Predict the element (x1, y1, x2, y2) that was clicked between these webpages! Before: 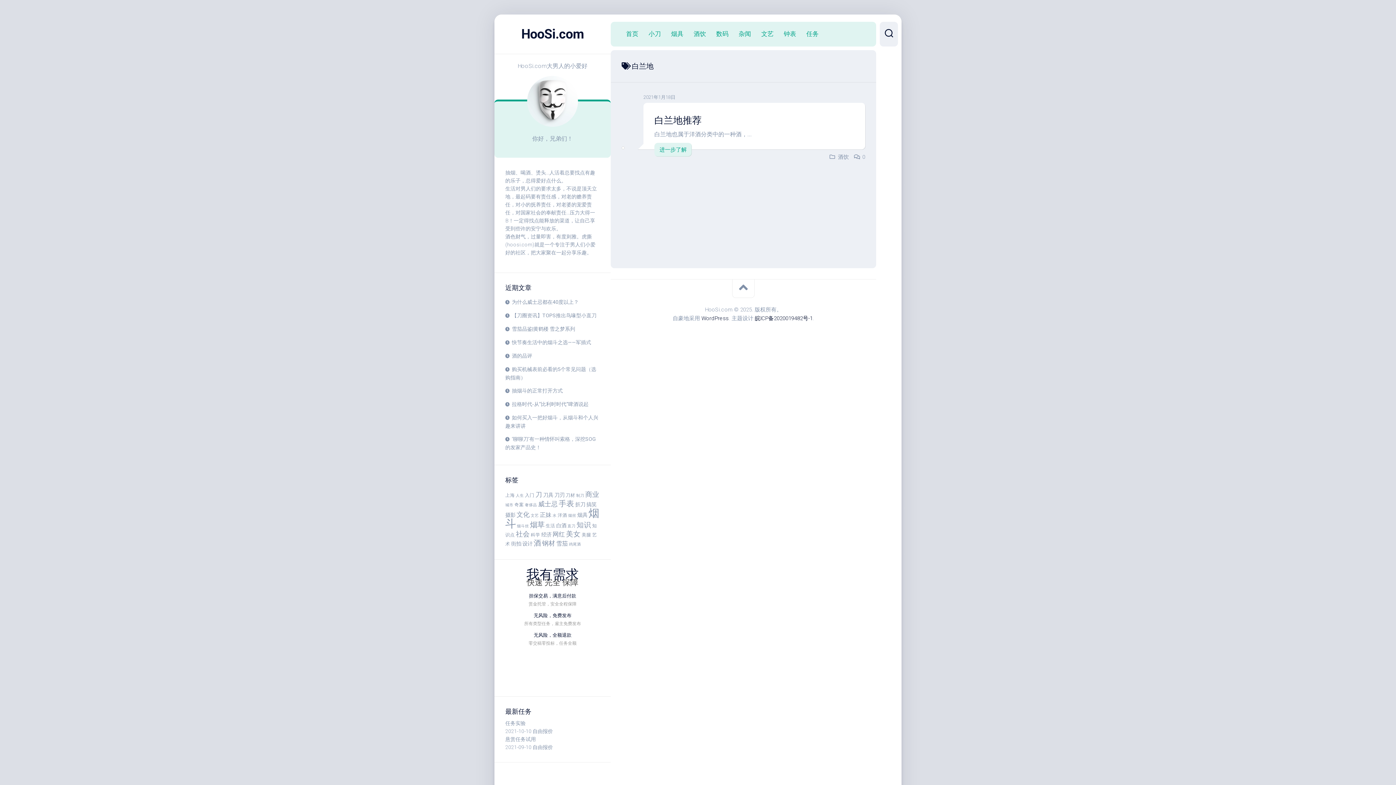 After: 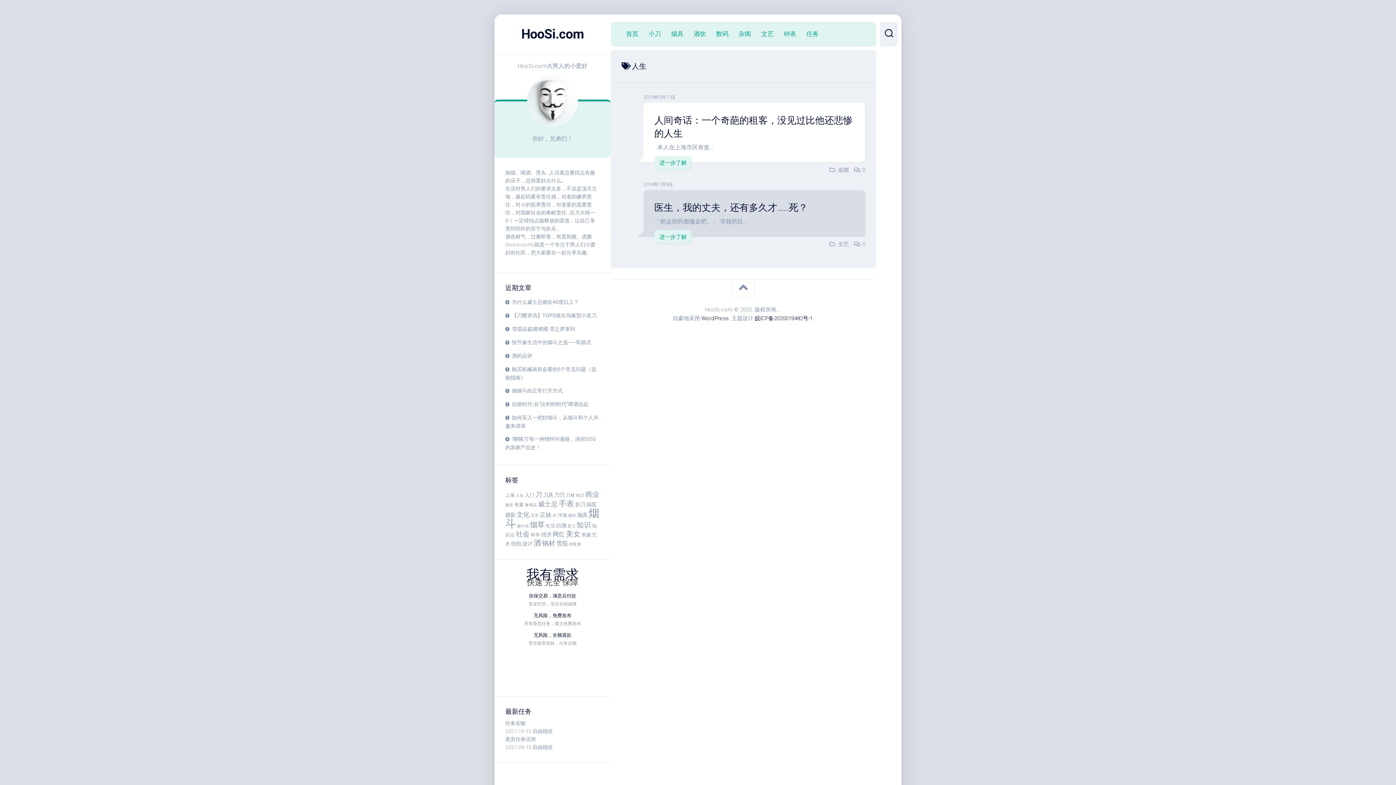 Action: bbox: (516, 493, 524, 498) label: 人生 (2个项目)